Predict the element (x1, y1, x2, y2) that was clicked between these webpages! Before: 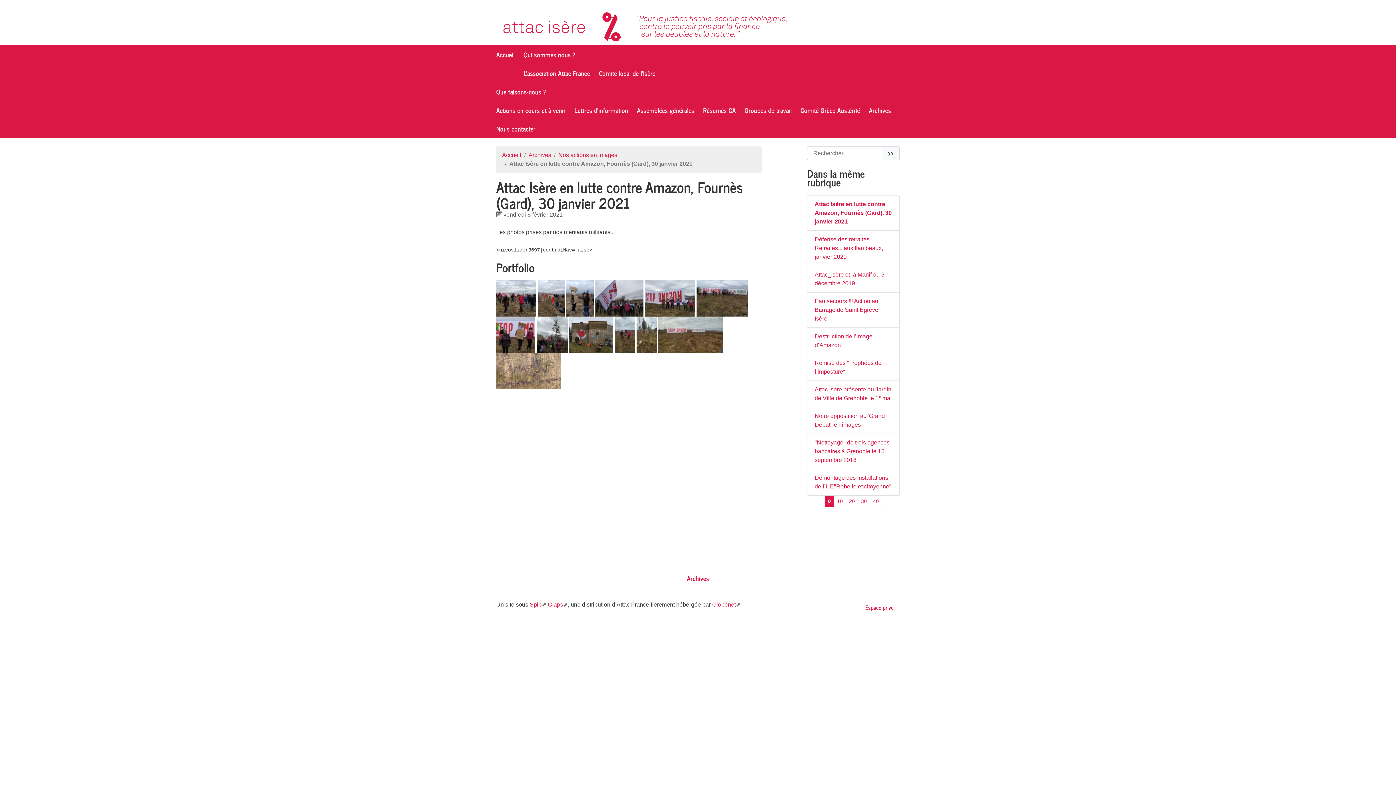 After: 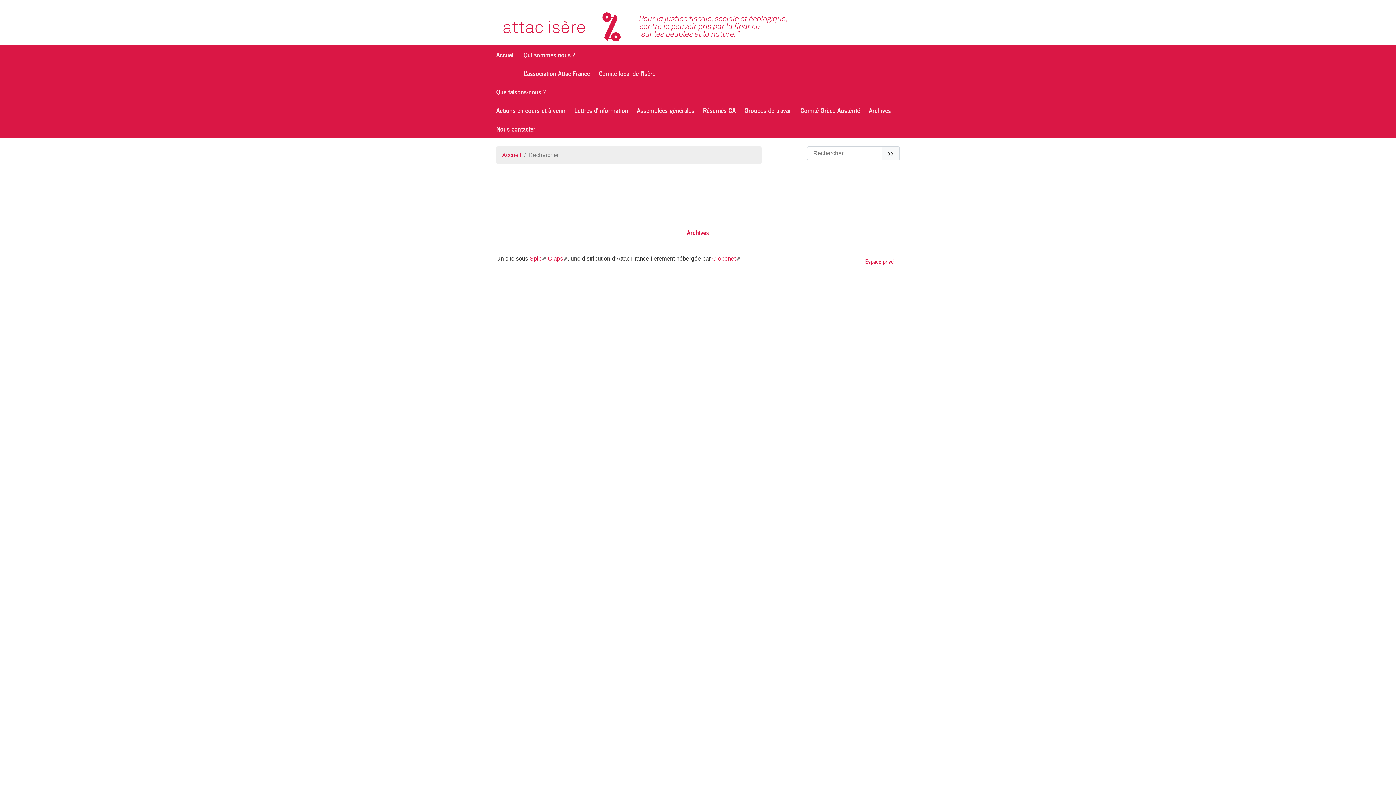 Action: bbox: (881, 146, 900, 160) label: >>